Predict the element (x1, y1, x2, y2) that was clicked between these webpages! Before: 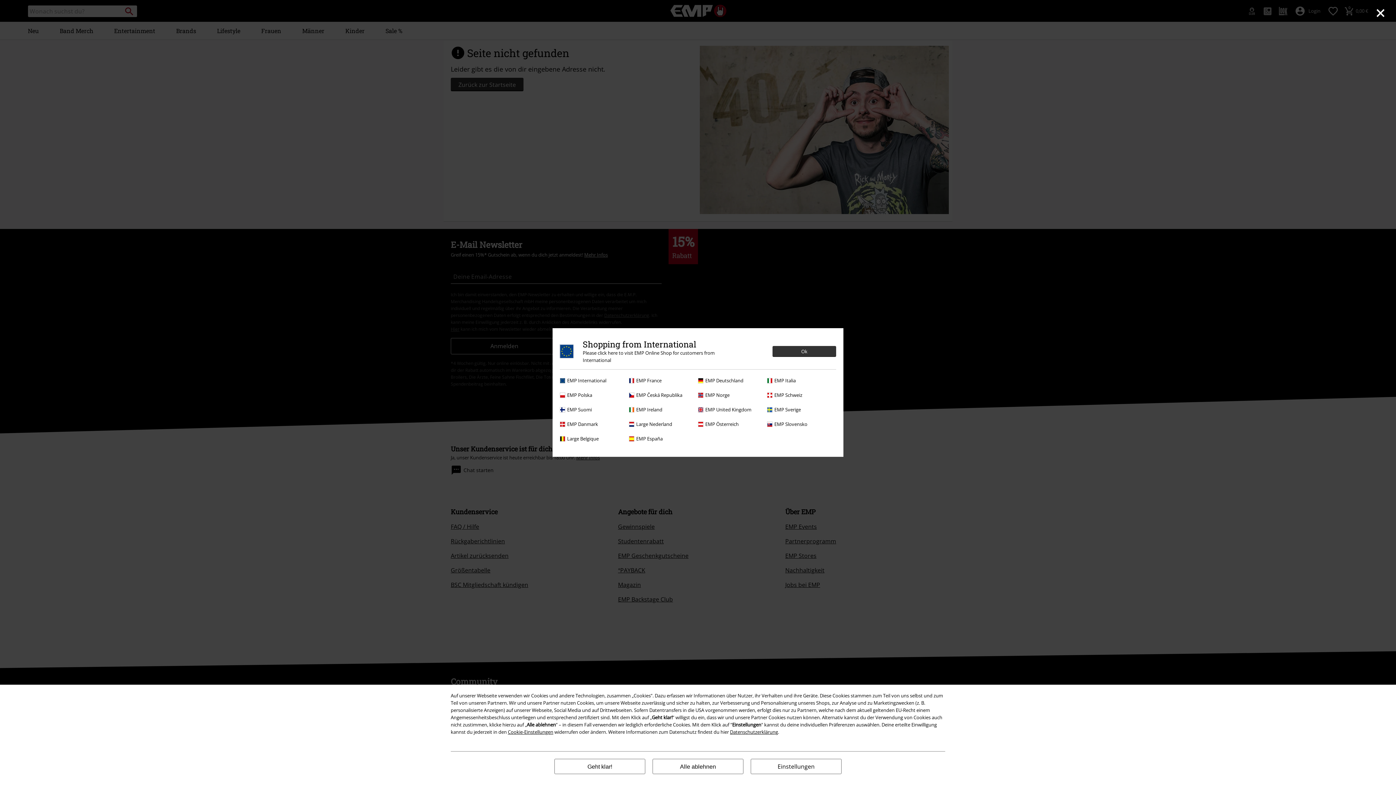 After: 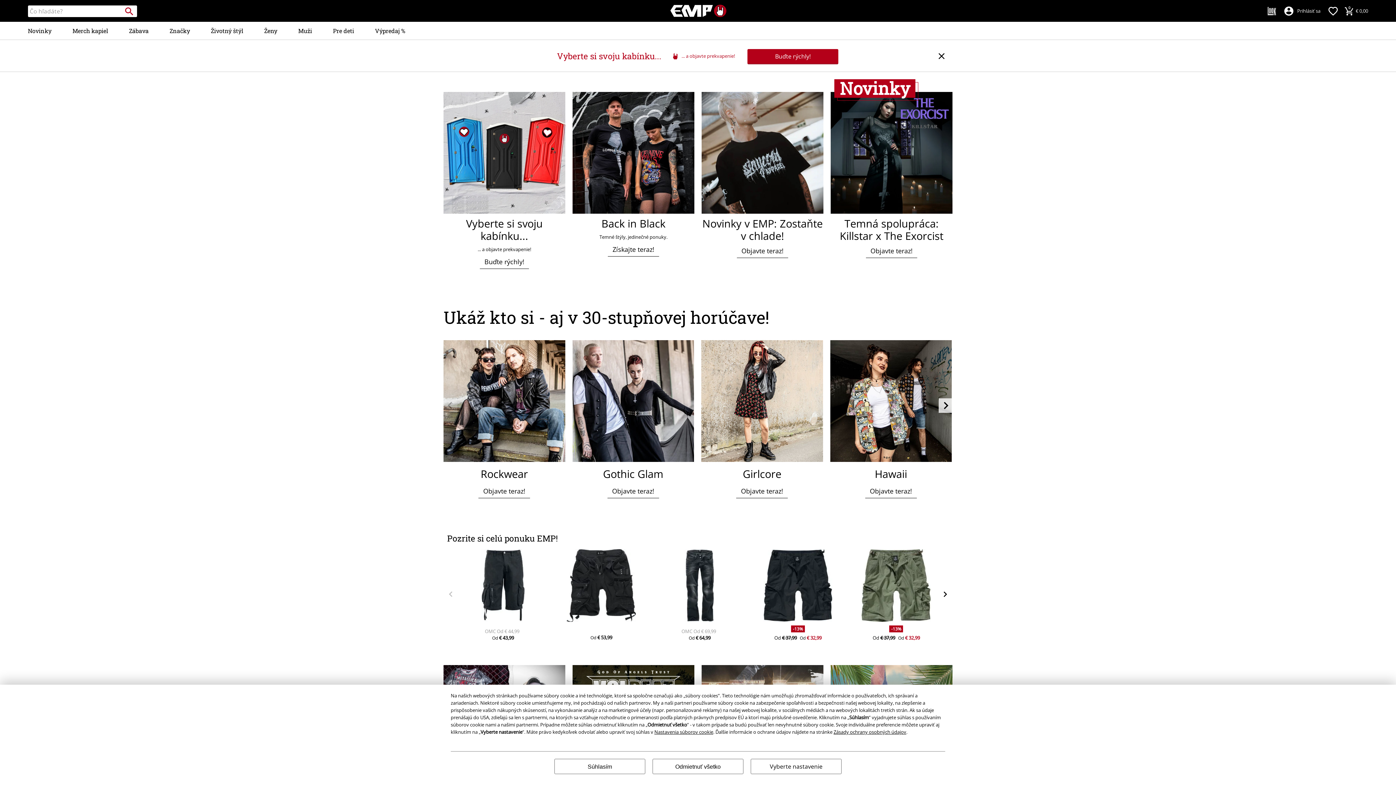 Action: bbox: (767, 420, 832, 428) label: EMP Slovensko